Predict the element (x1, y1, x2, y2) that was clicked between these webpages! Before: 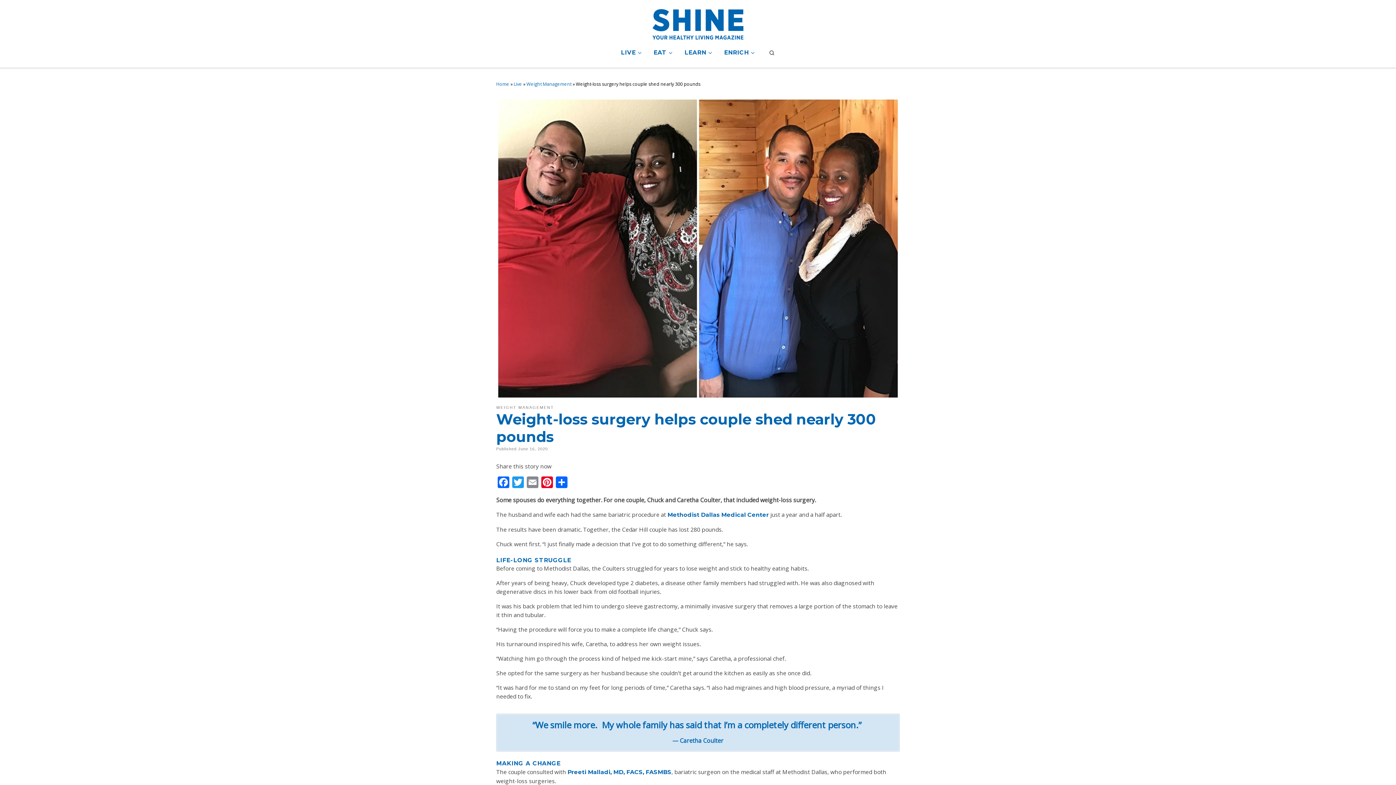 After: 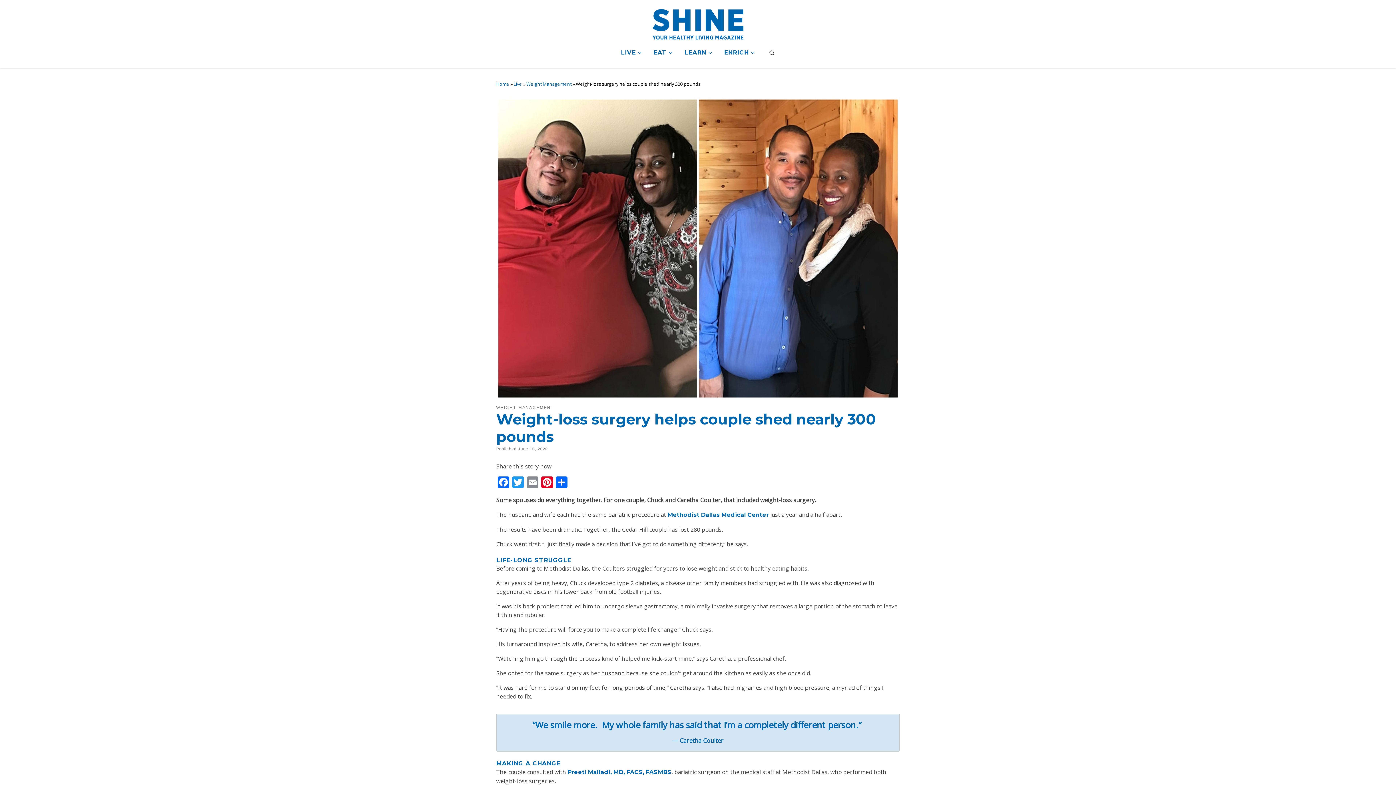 Action: bbox: (567, 768, 671, 775) label: Preeti Malladi, MD, FACS, FASMBS